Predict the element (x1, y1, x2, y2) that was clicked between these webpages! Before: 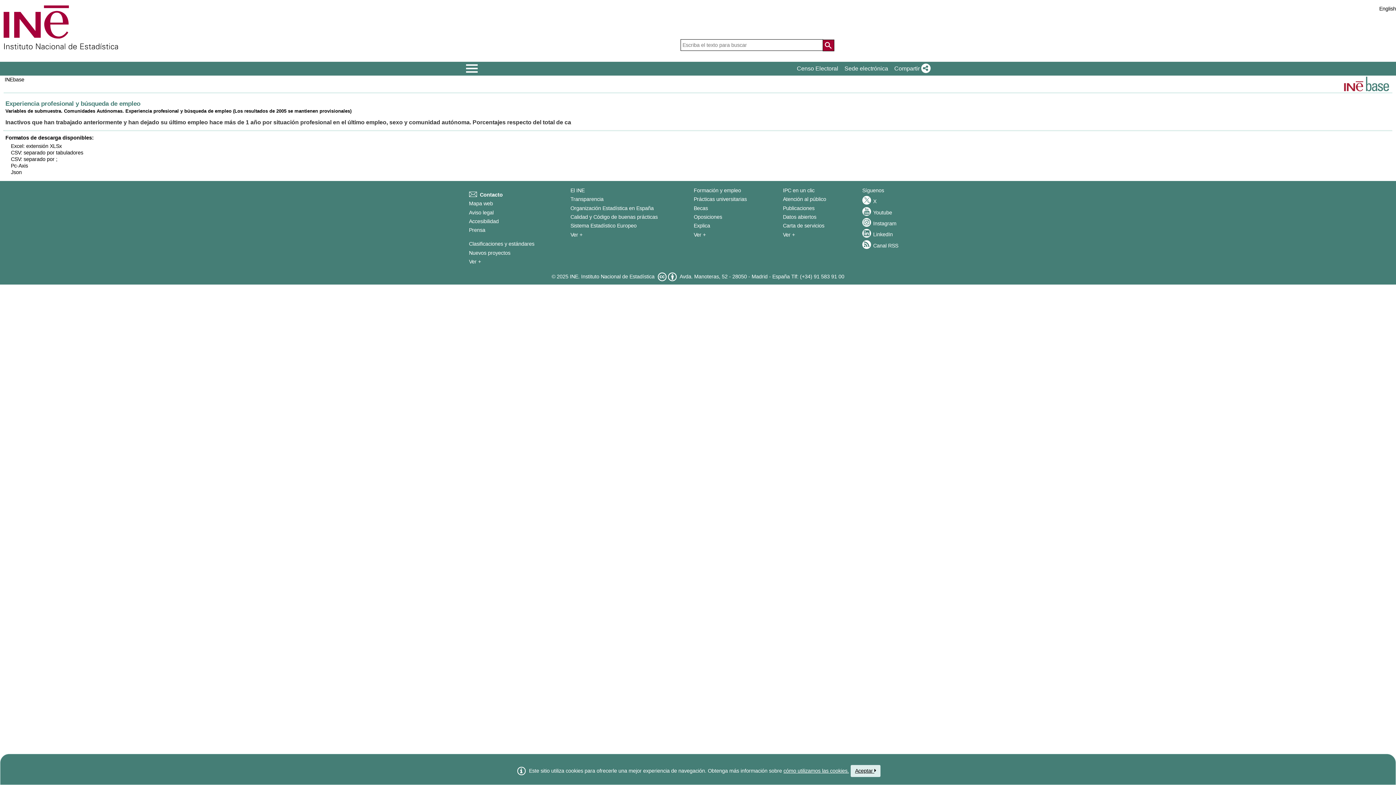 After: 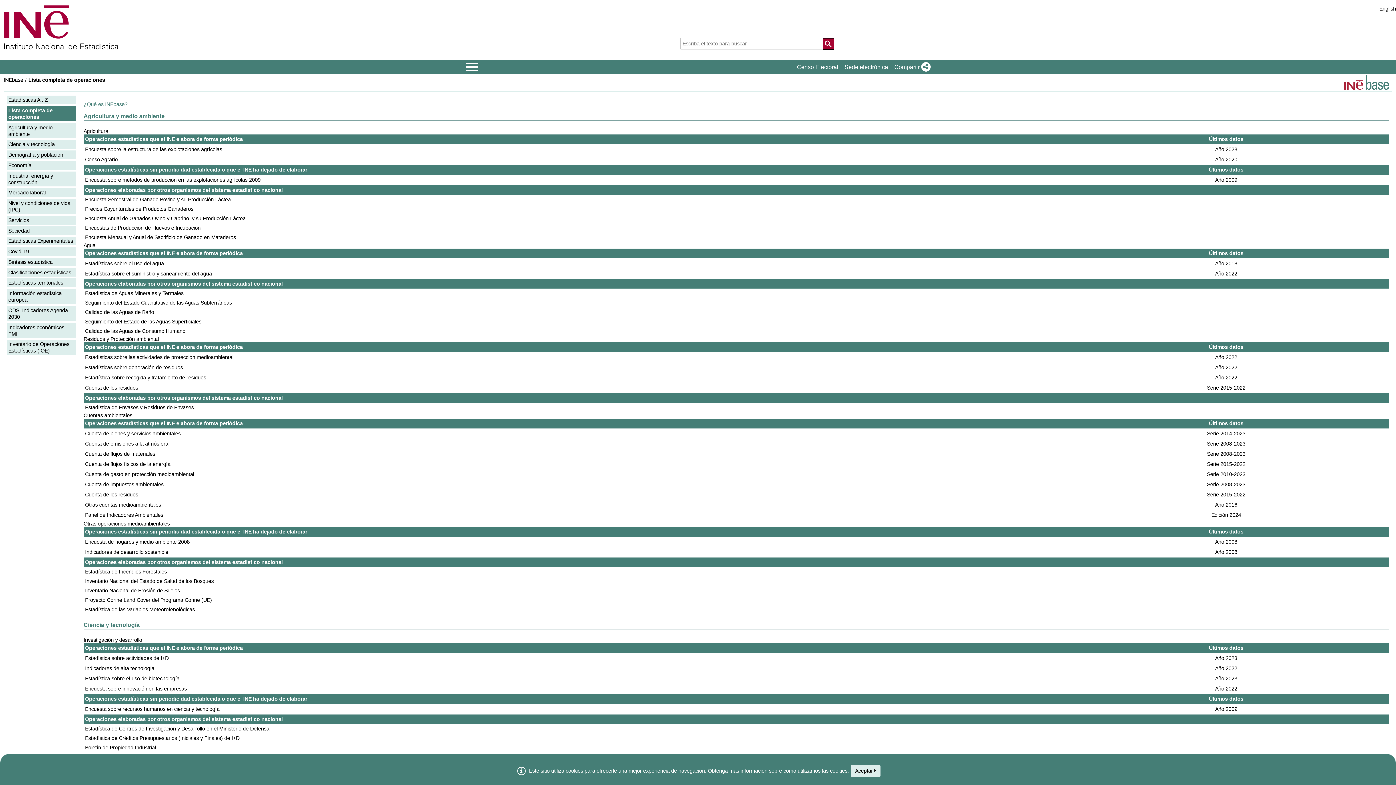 Action: bbox: (703, 75, 1392, 92)